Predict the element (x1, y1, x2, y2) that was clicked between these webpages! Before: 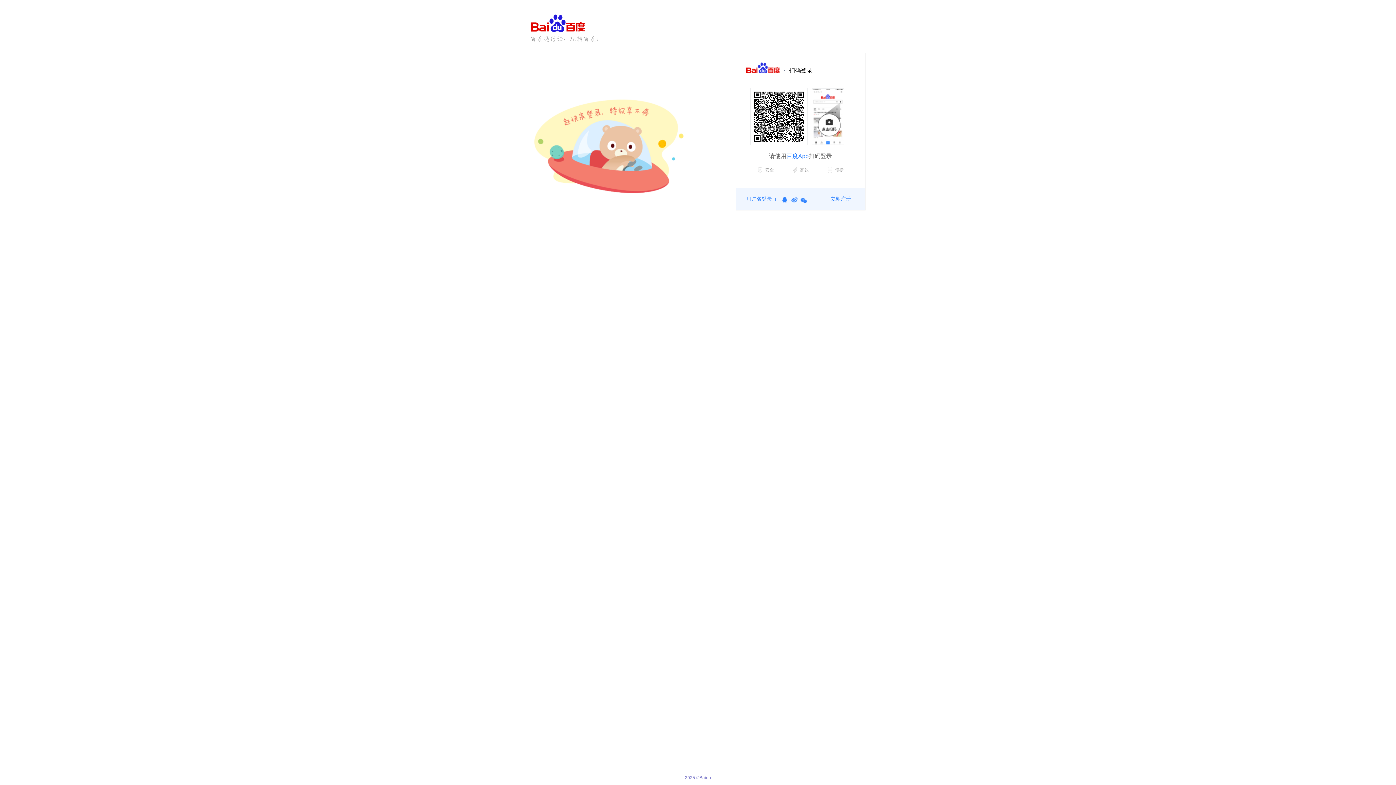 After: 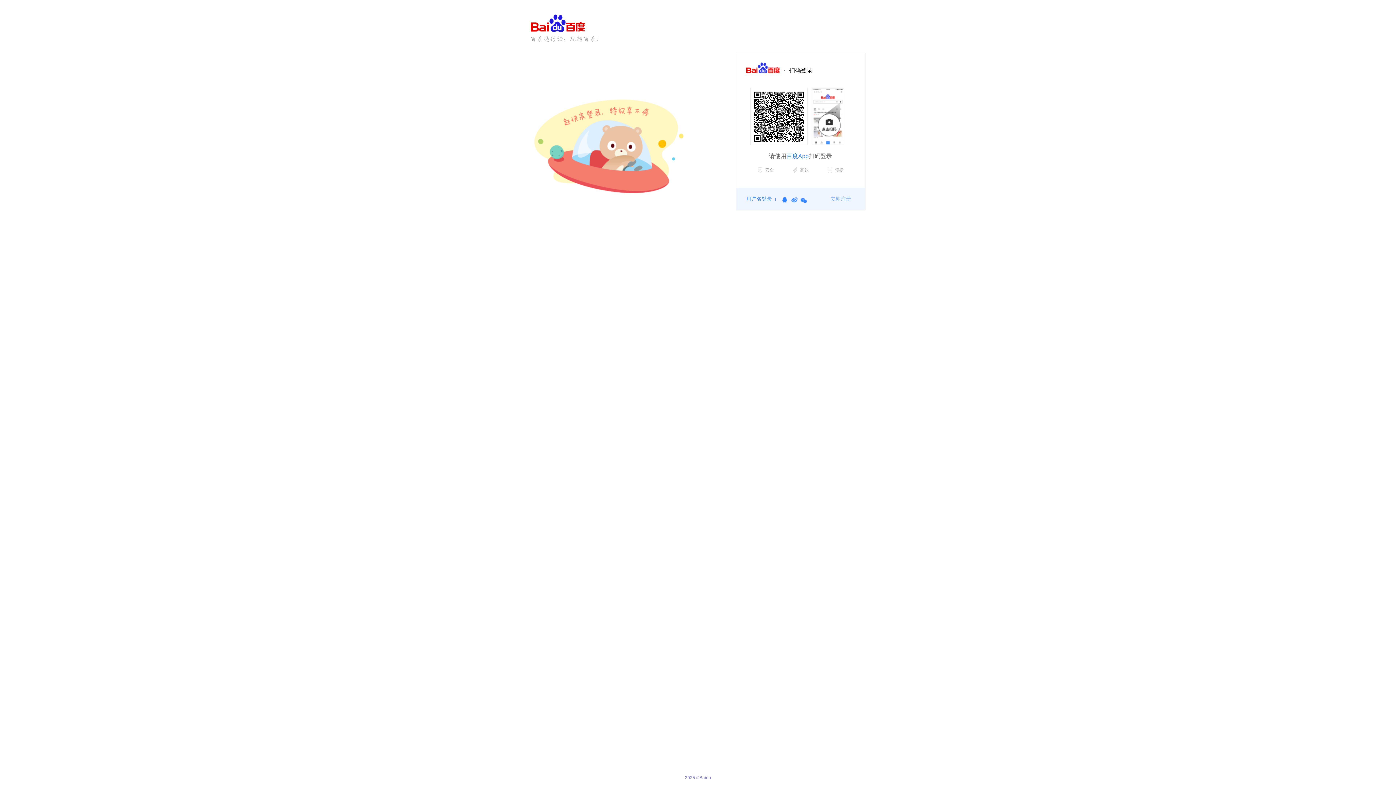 Action: label: 立即注册 bbox: (826, 188, 855, 209)